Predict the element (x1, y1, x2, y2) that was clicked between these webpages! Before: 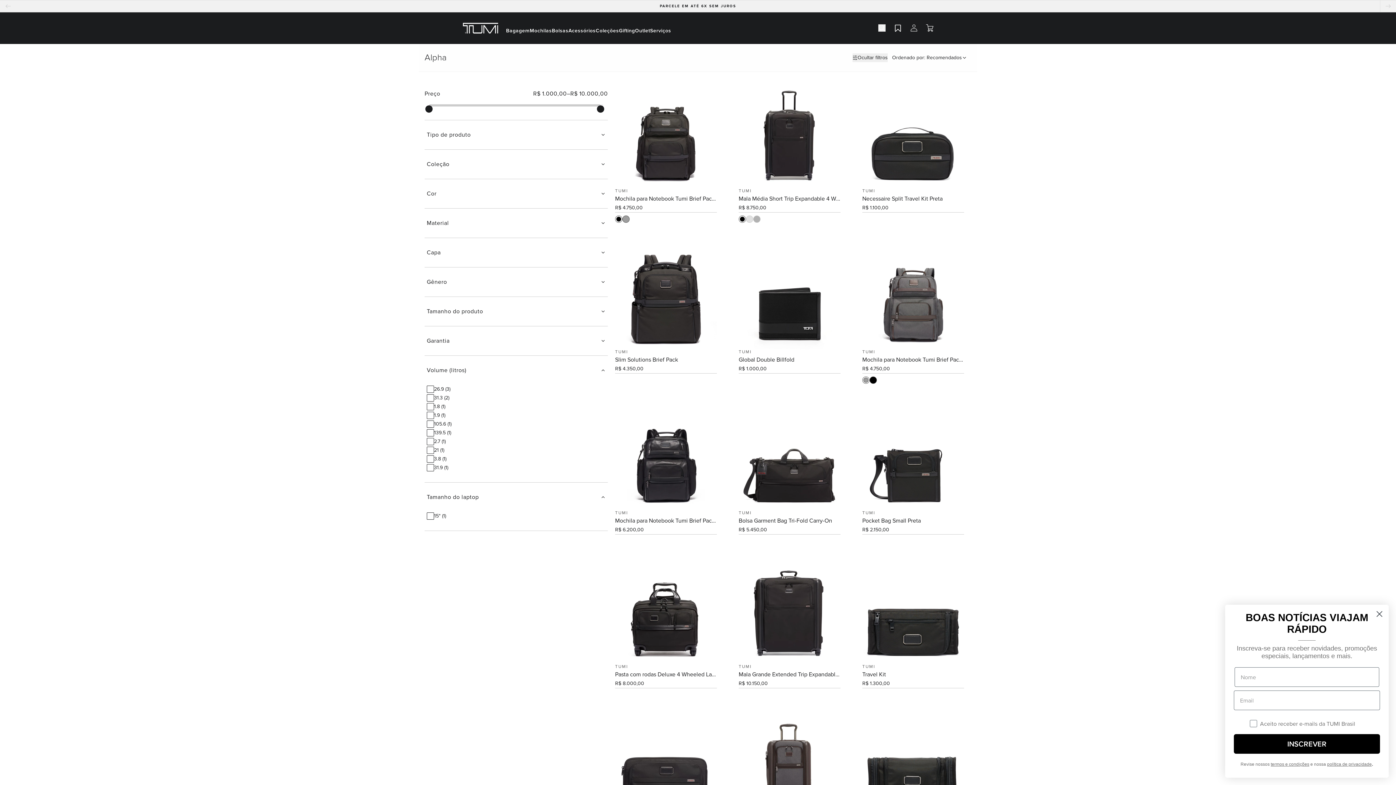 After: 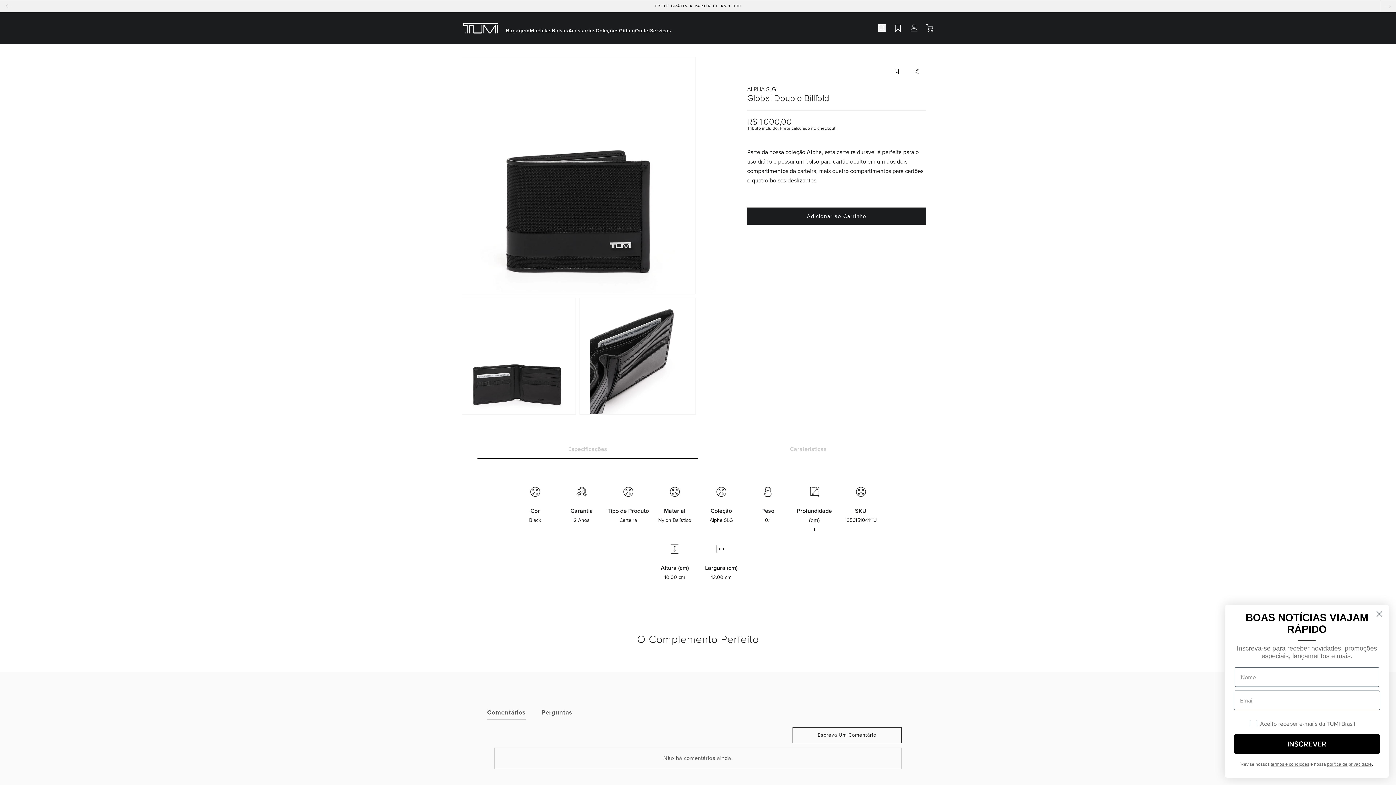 Action: bbox: (731, 240, 848, 394) label: TUMI
Global Double Billfold
R$ 1.000,00